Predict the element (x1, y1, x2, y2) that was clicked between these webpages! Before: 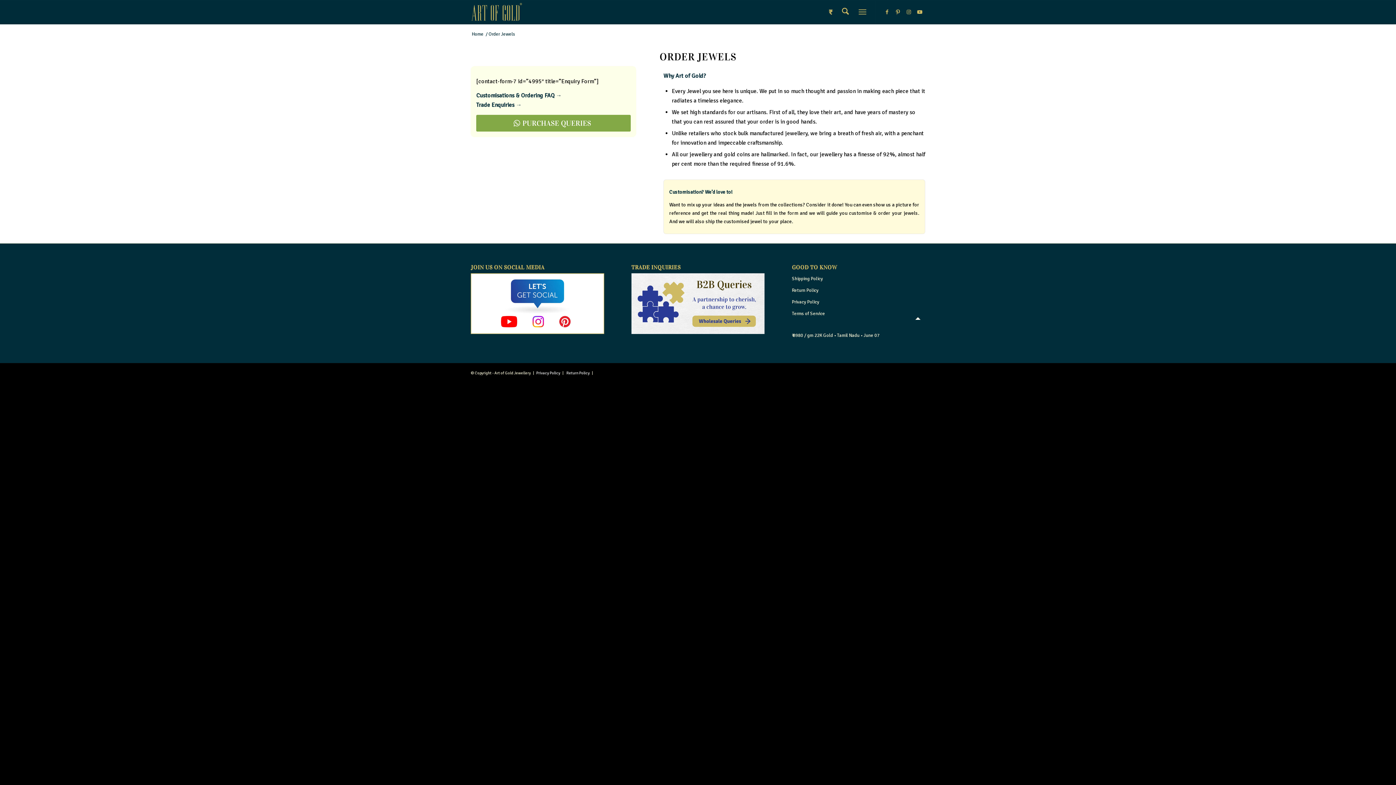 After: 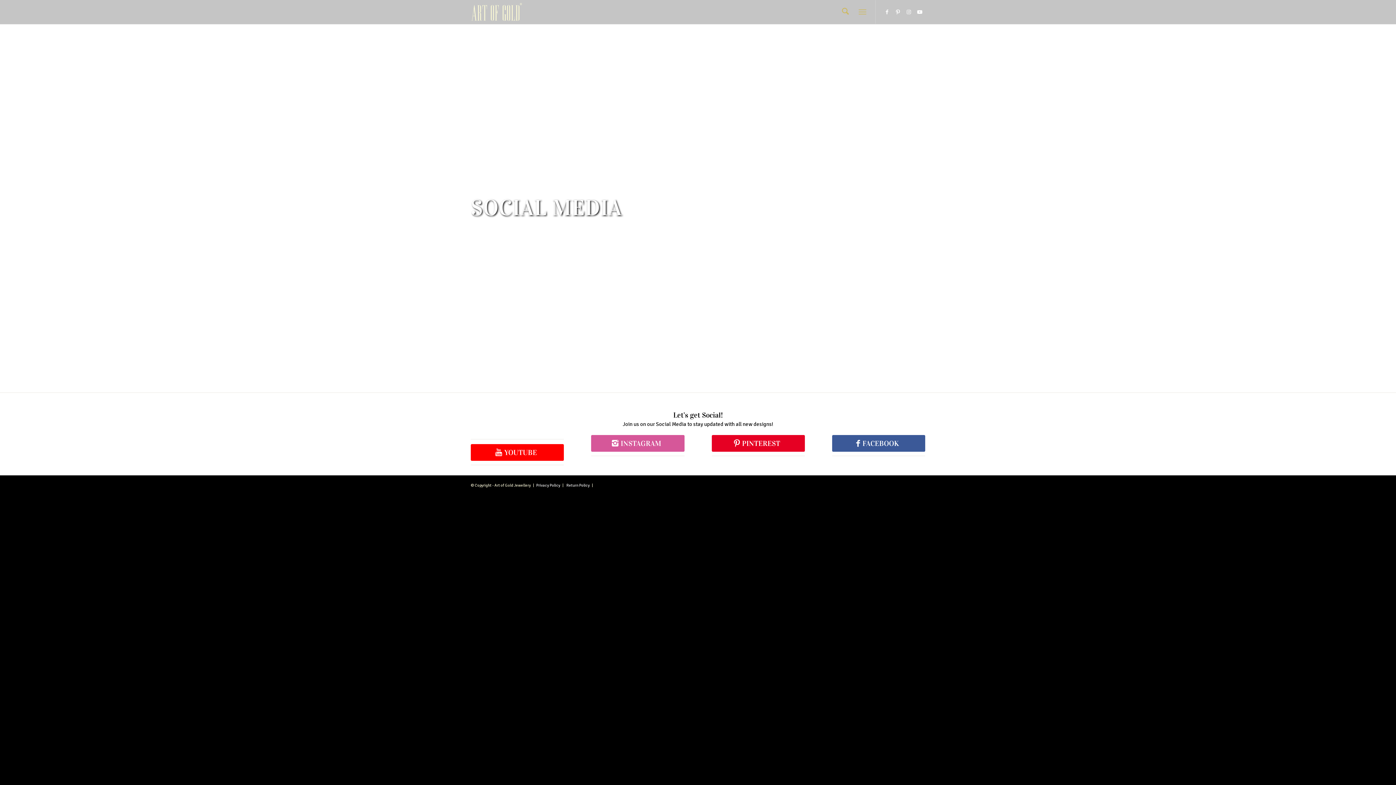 Action: bbox: (470, 329, 604, 335)